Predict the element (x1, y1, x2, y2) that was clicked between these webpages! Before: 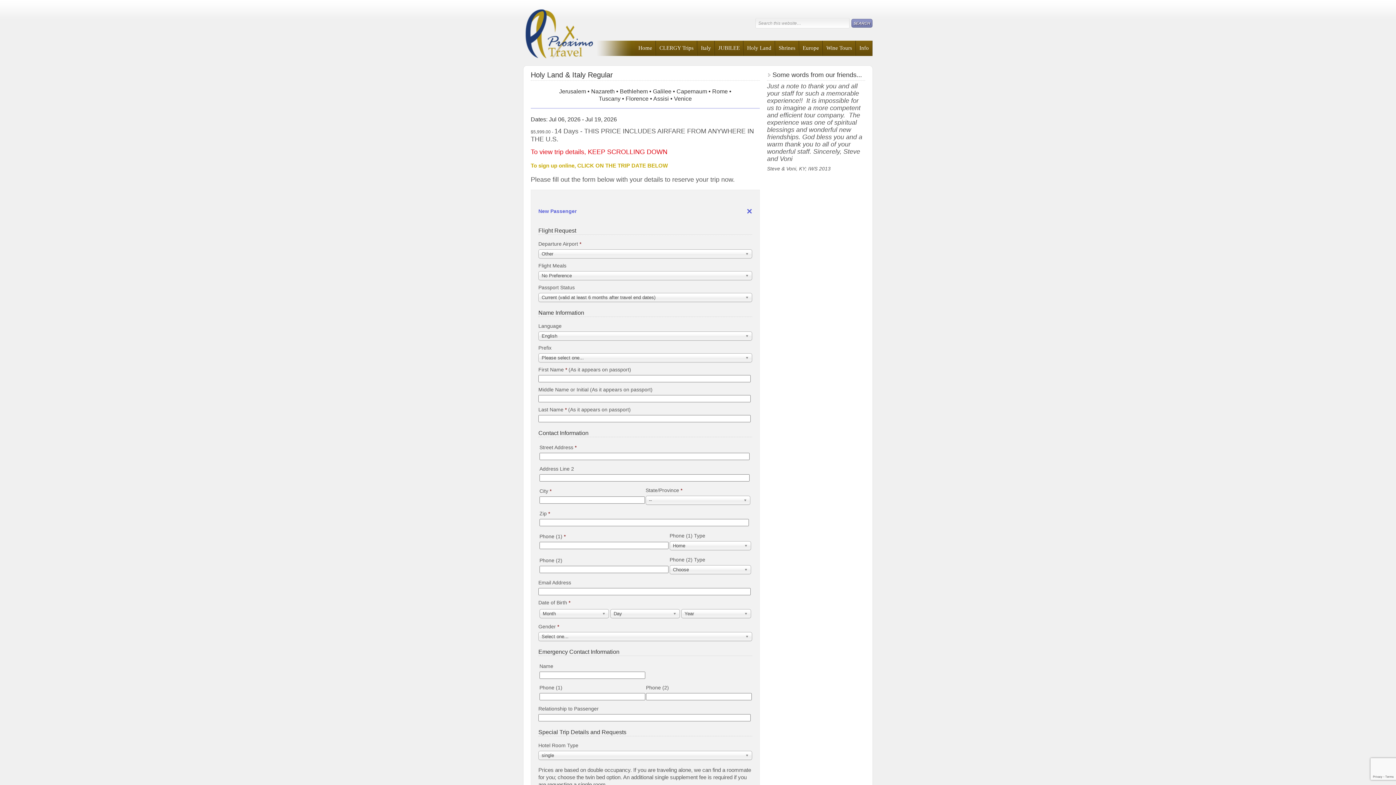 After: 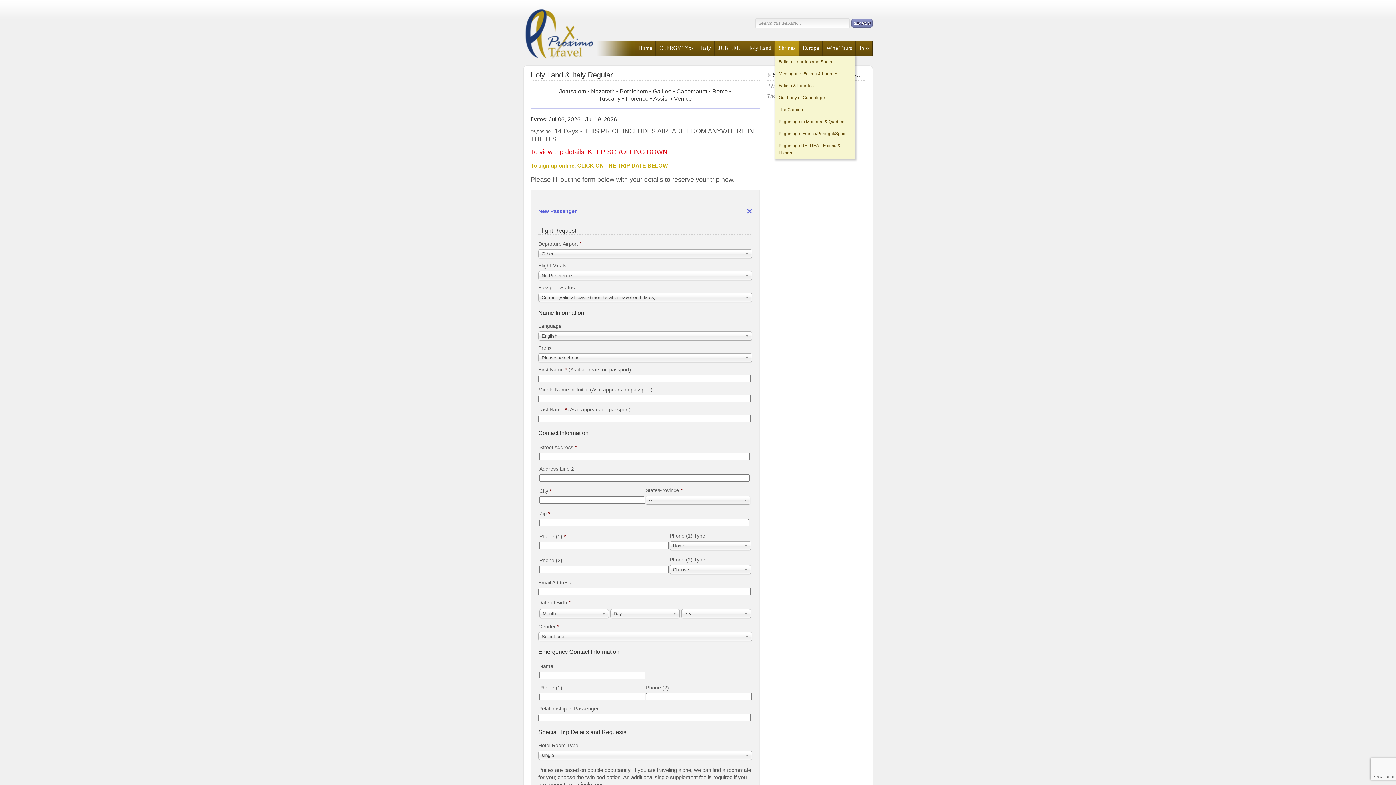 Action: label: Shrines bbox: (775, 40, 799, 56)